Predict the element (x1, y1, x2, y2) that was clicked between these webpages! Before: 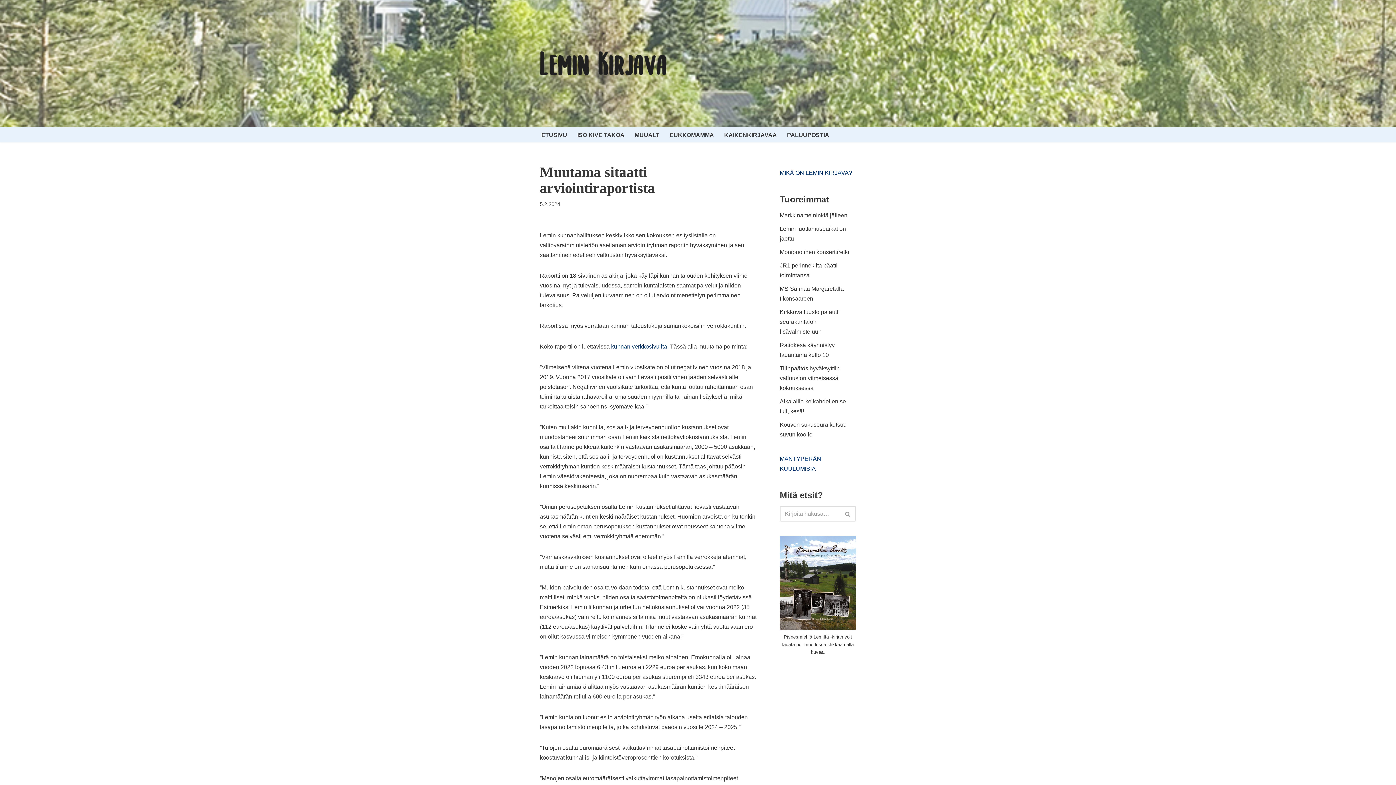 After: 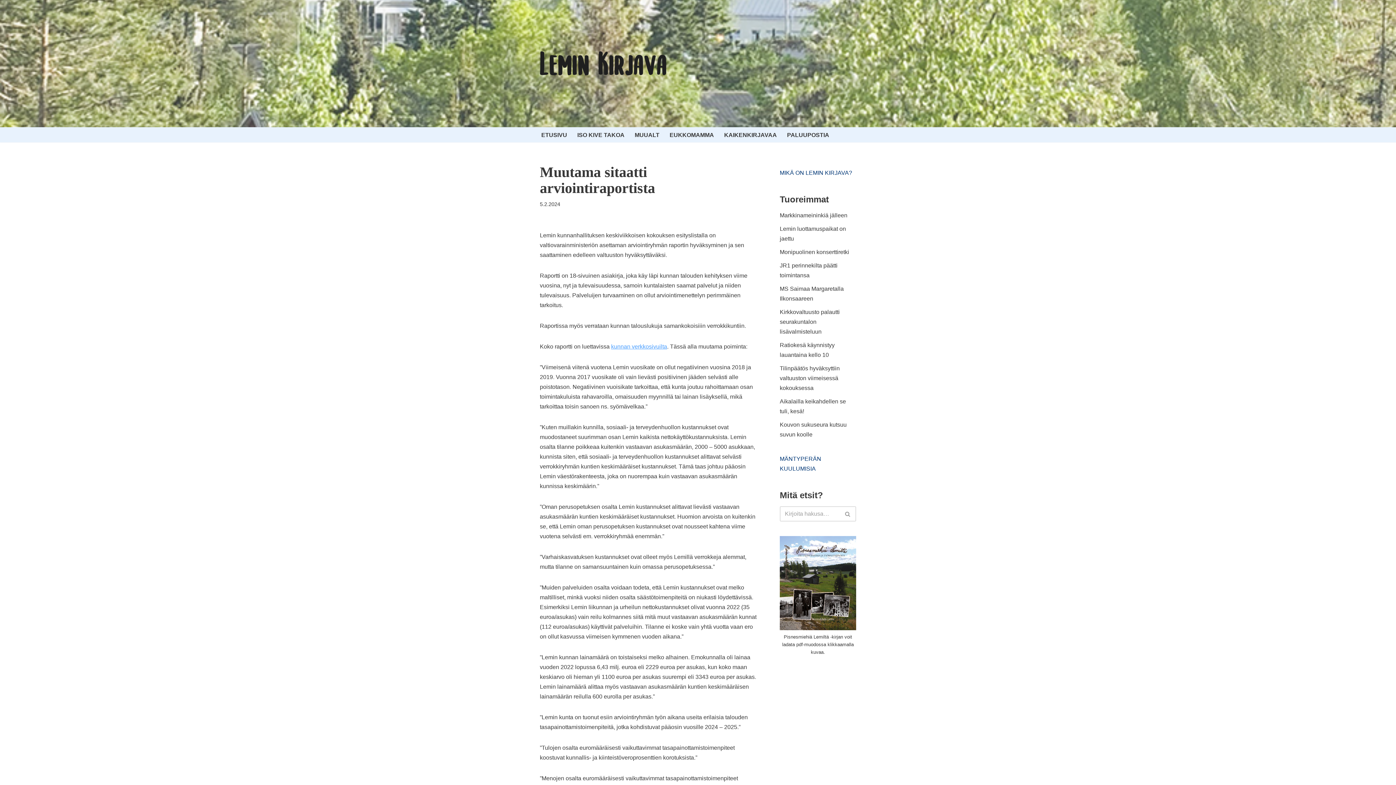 Action: label: kunnan verkkosivuilta bbox: (611, 343, 667, 349)